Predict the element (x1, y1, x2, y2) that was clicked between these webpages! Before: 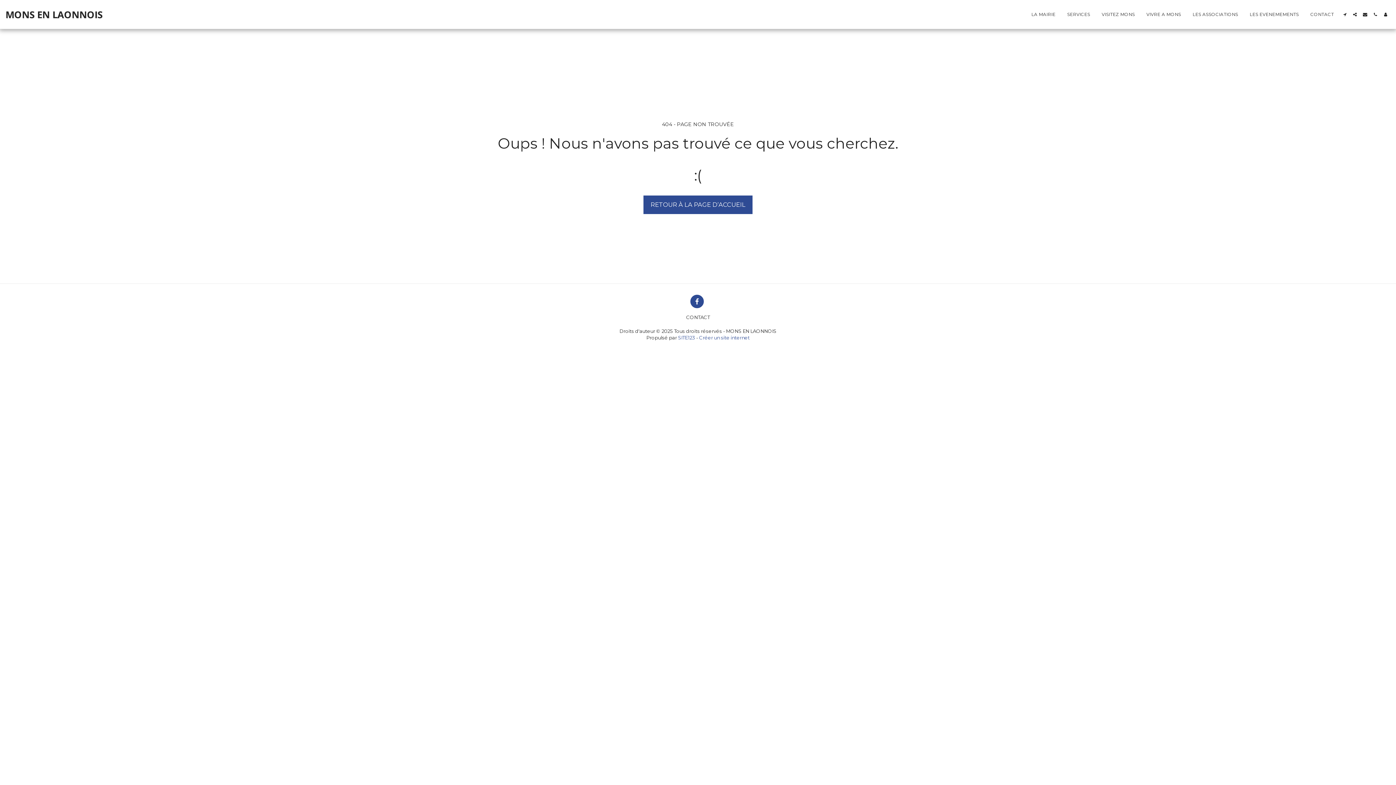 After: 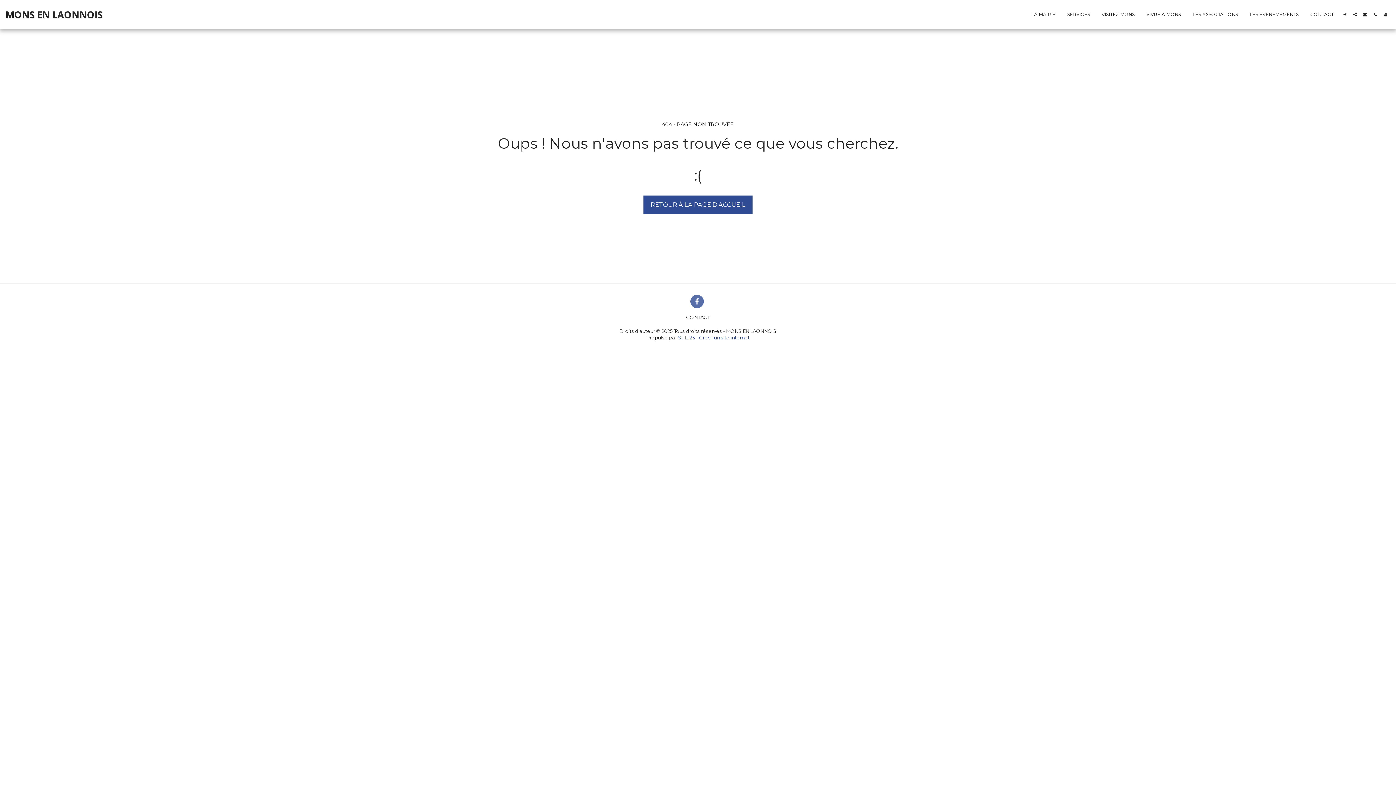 Action: label:   bbox: (690, 294, 704, 308)